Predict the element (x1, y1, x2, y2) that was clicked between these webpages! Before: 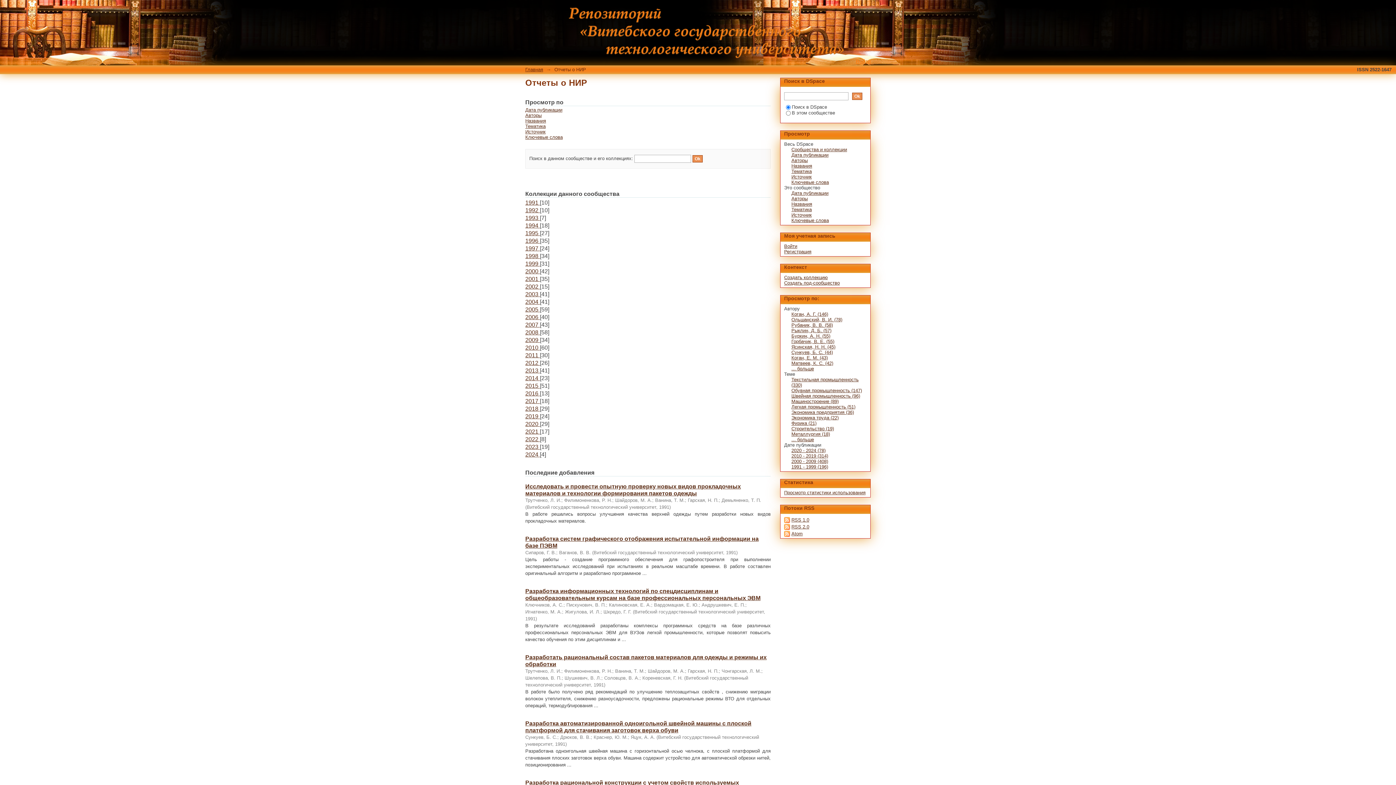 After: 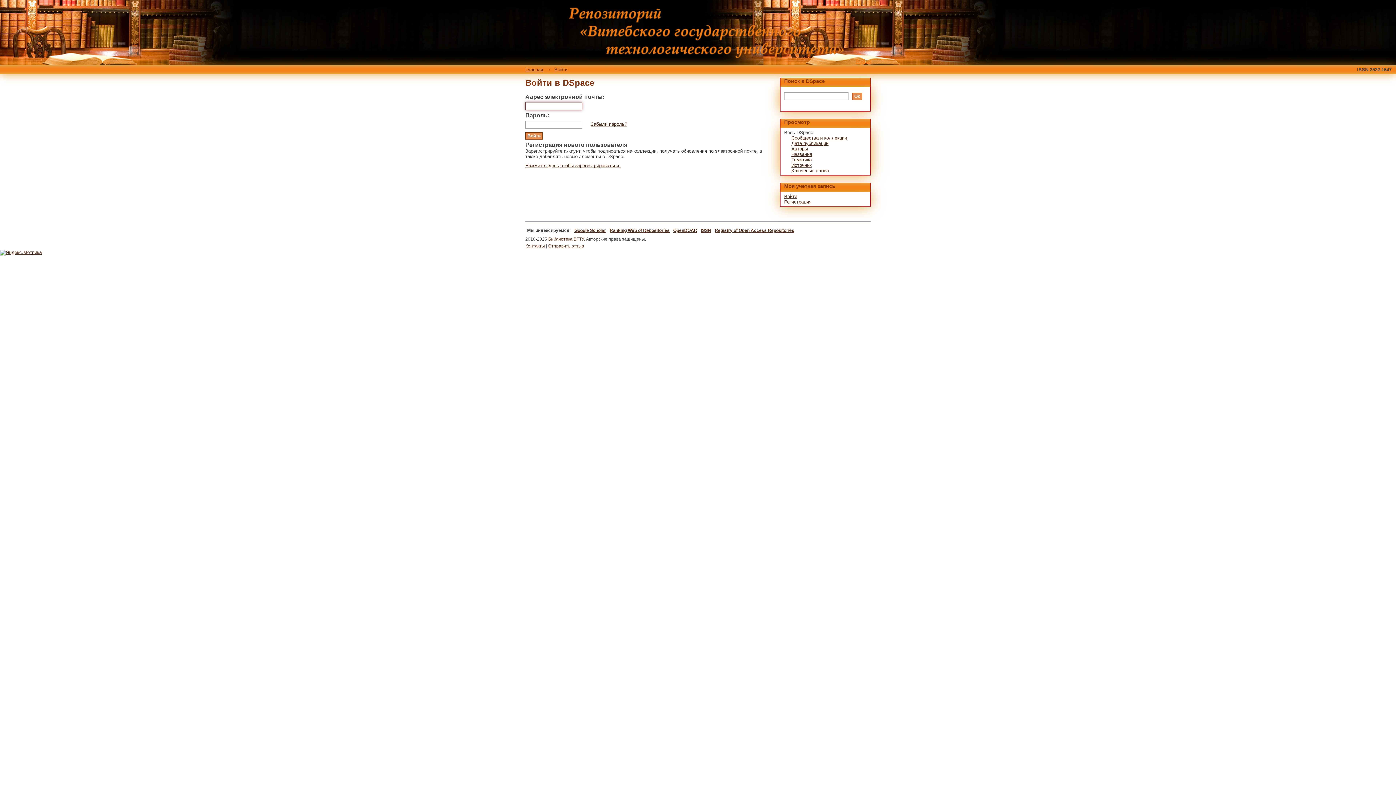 Action: label: Войти bbox: (856, 58, 870, 64)